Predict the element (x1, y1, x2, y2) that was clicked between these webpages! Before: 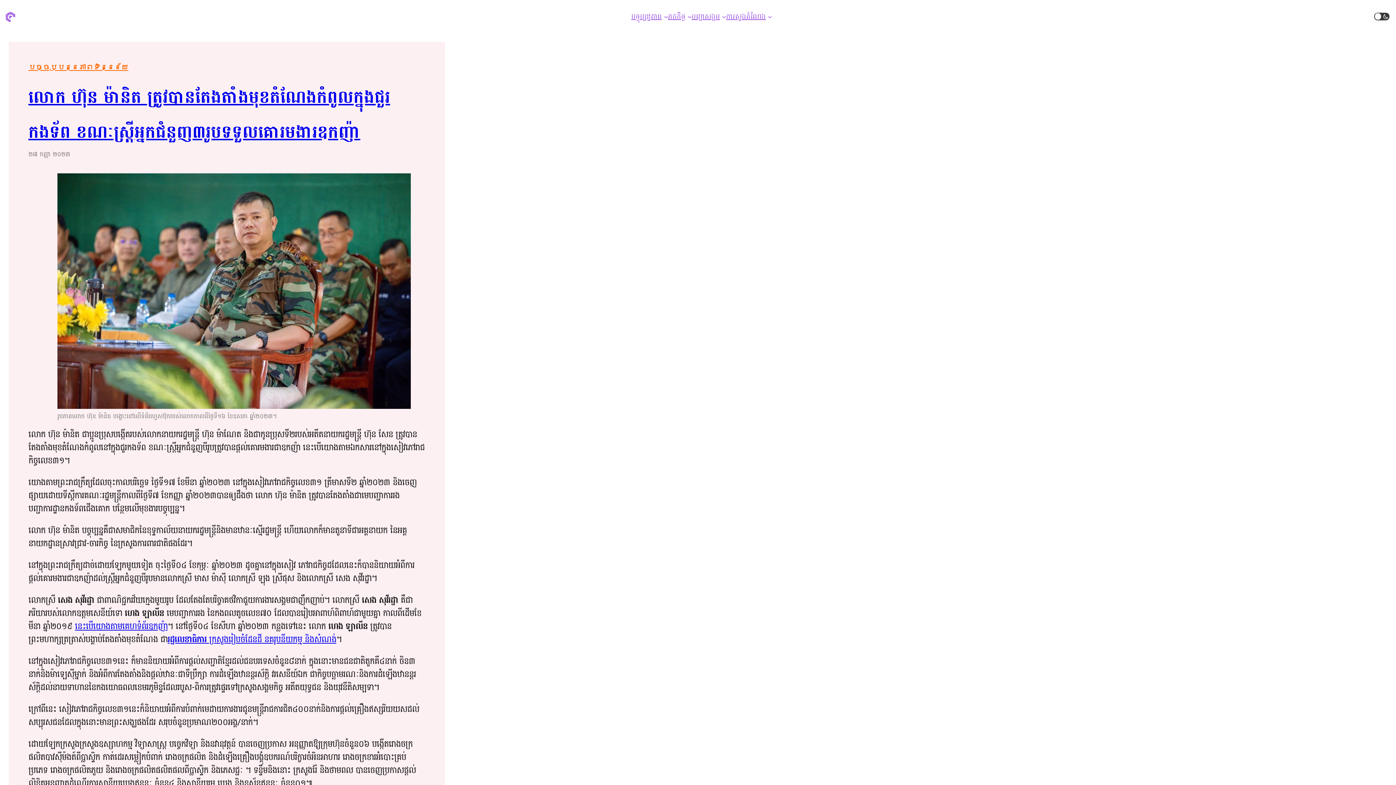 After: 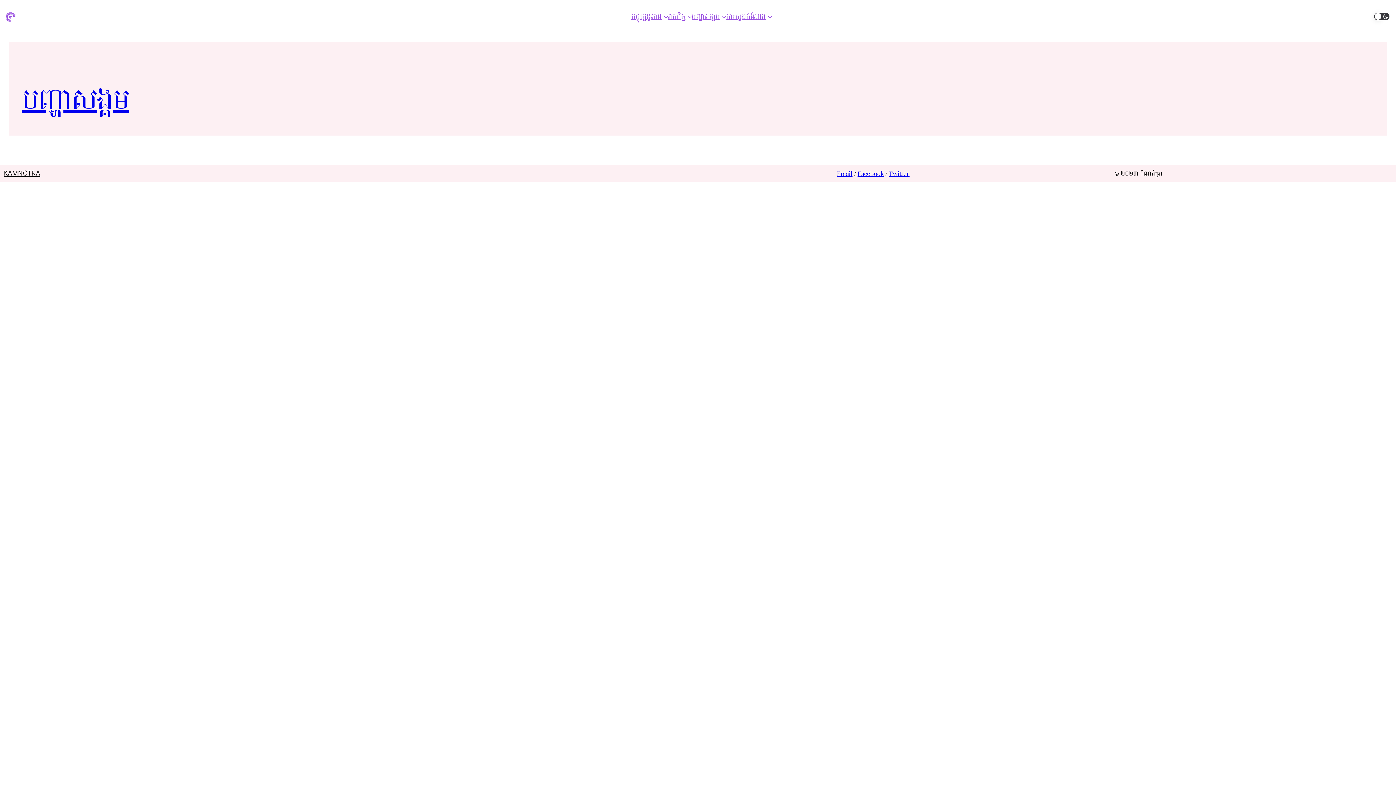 Action: label: បញ្ហាសង្គម bbox: (691, 11, 720, 22)